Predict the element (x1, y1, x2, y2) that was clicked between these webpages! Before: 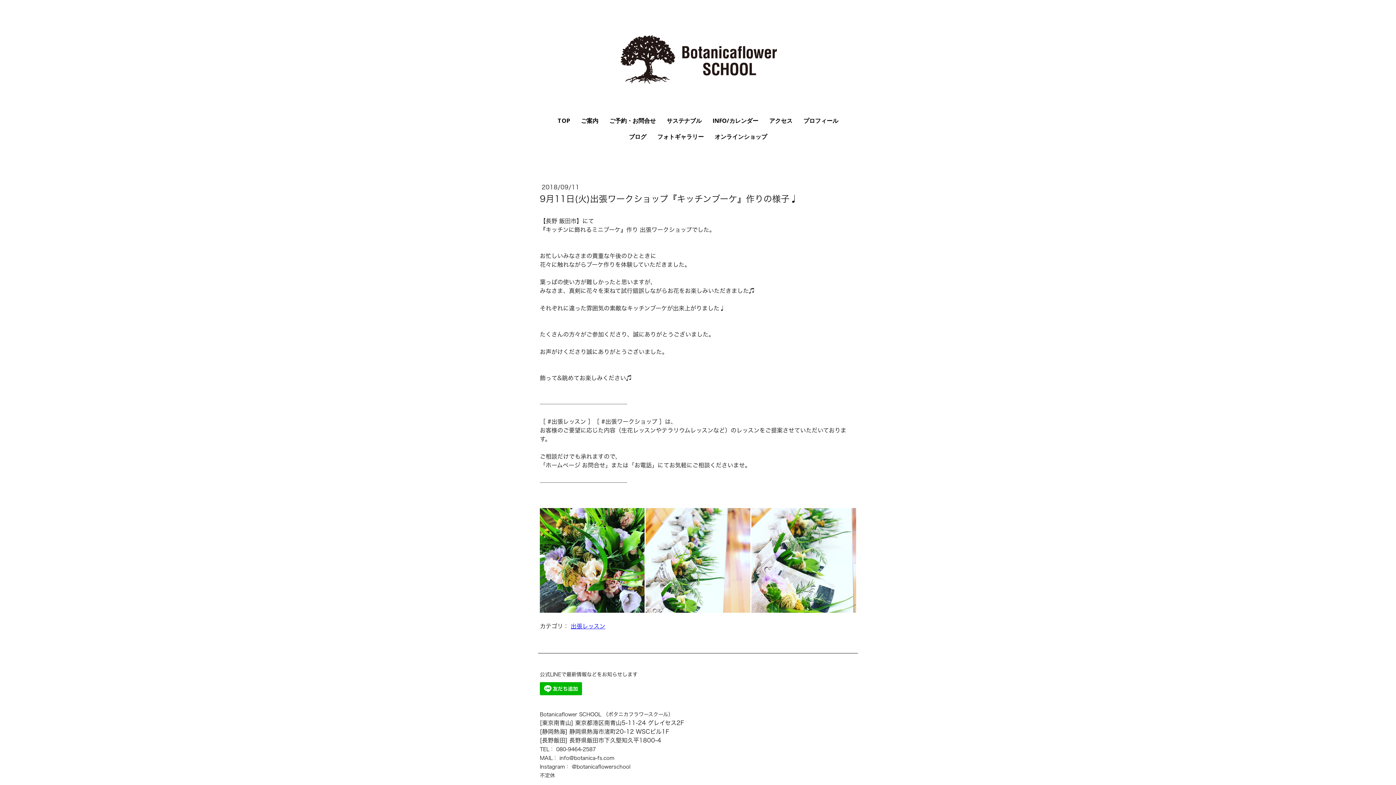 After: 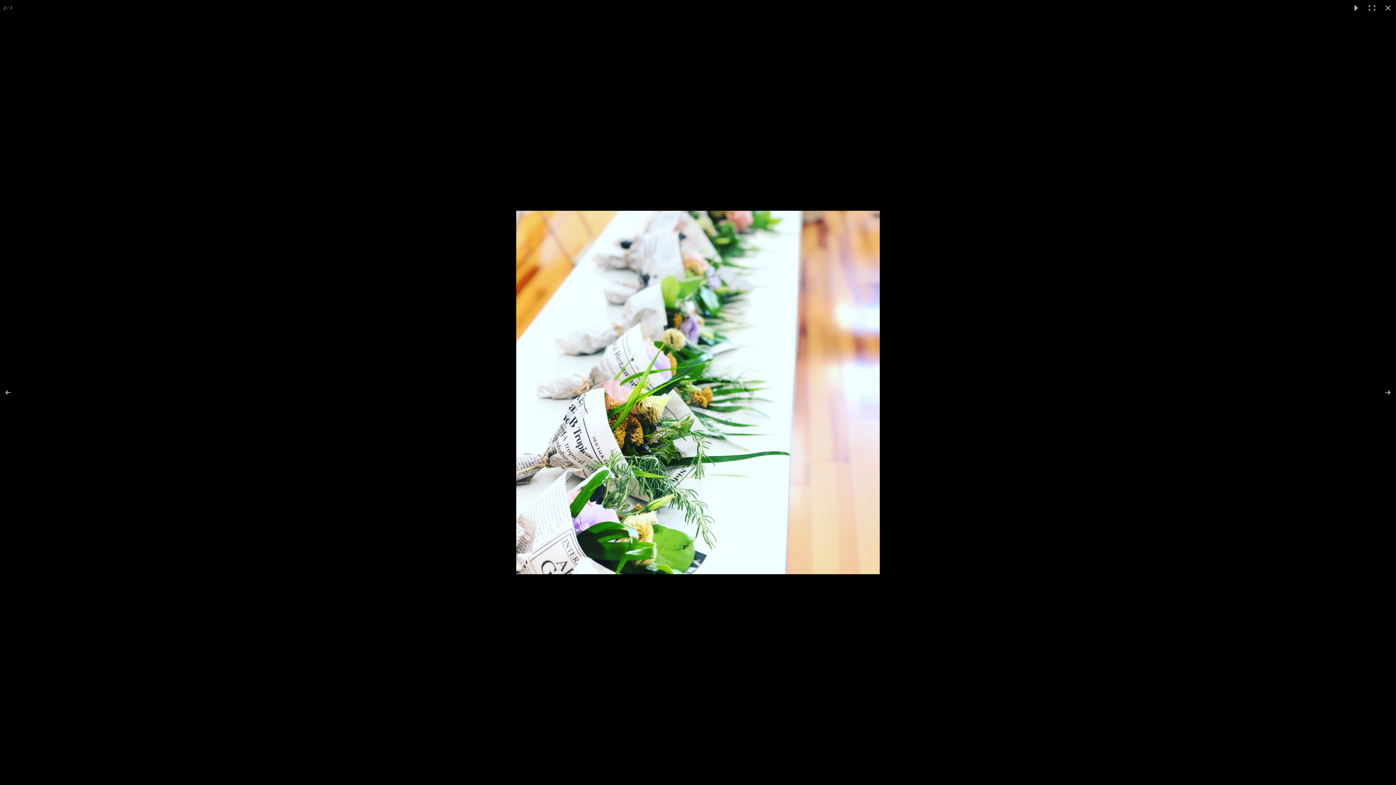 Action: bbox: (645, 508, 751, 613)